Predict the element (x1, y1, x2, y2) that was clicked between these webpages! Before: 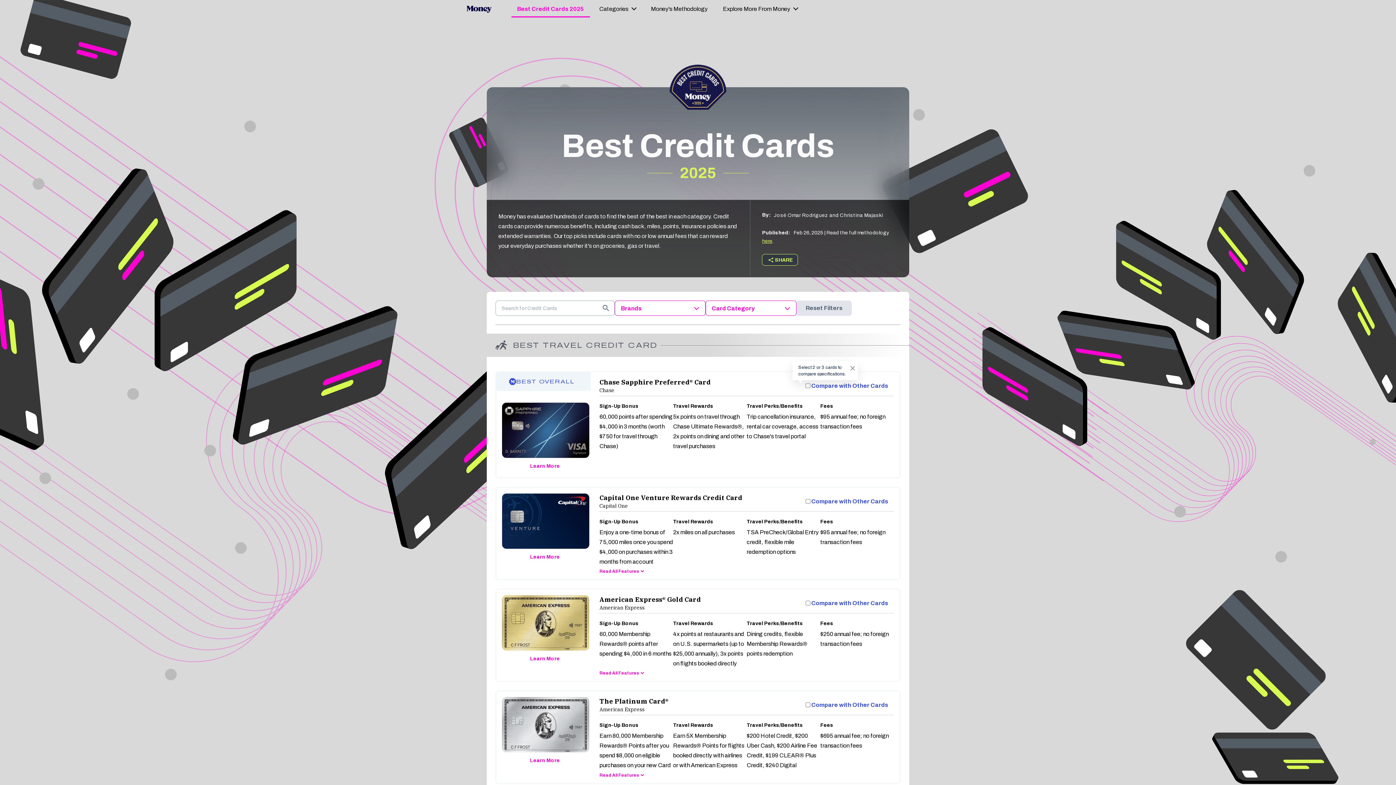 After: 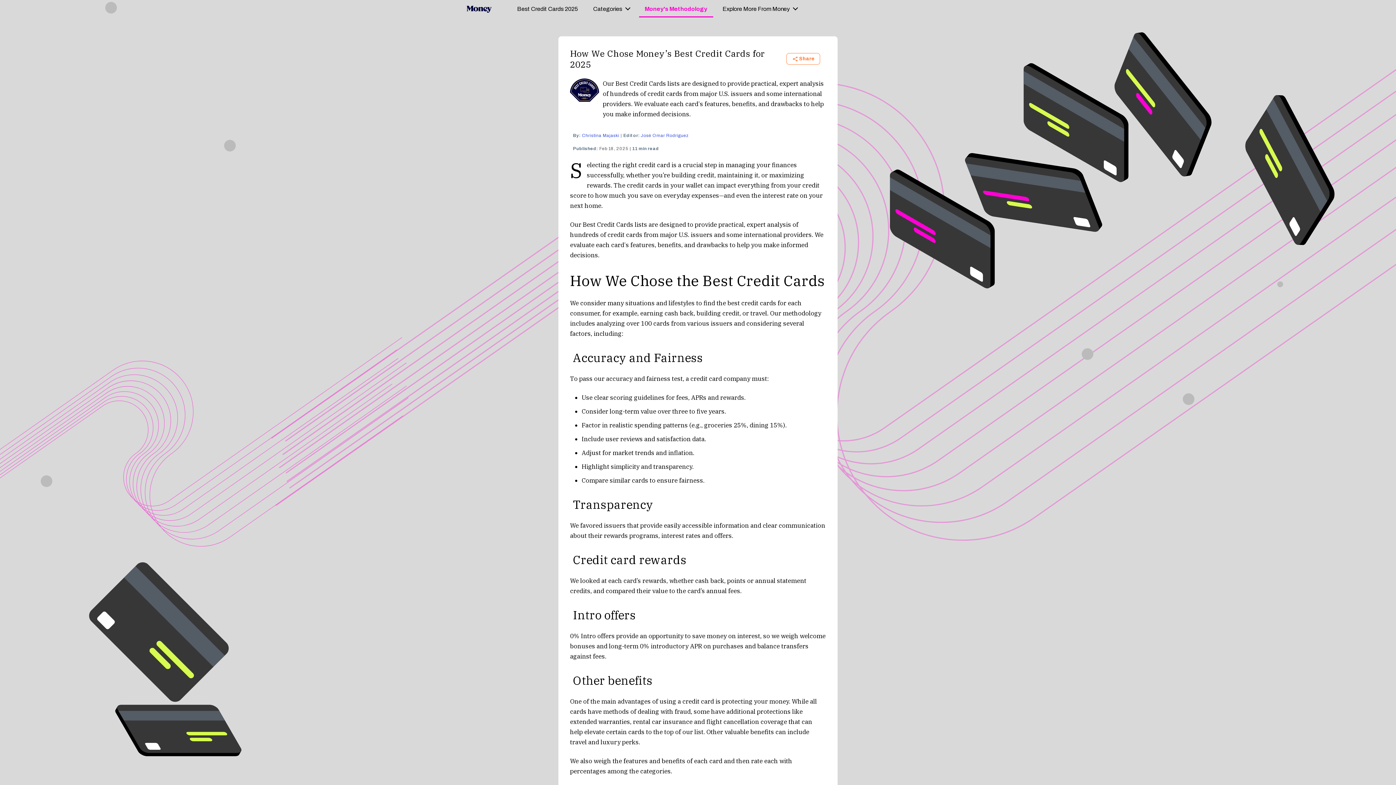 Action: label: Money's Methodology bbox: (645, 0, 713, 17)